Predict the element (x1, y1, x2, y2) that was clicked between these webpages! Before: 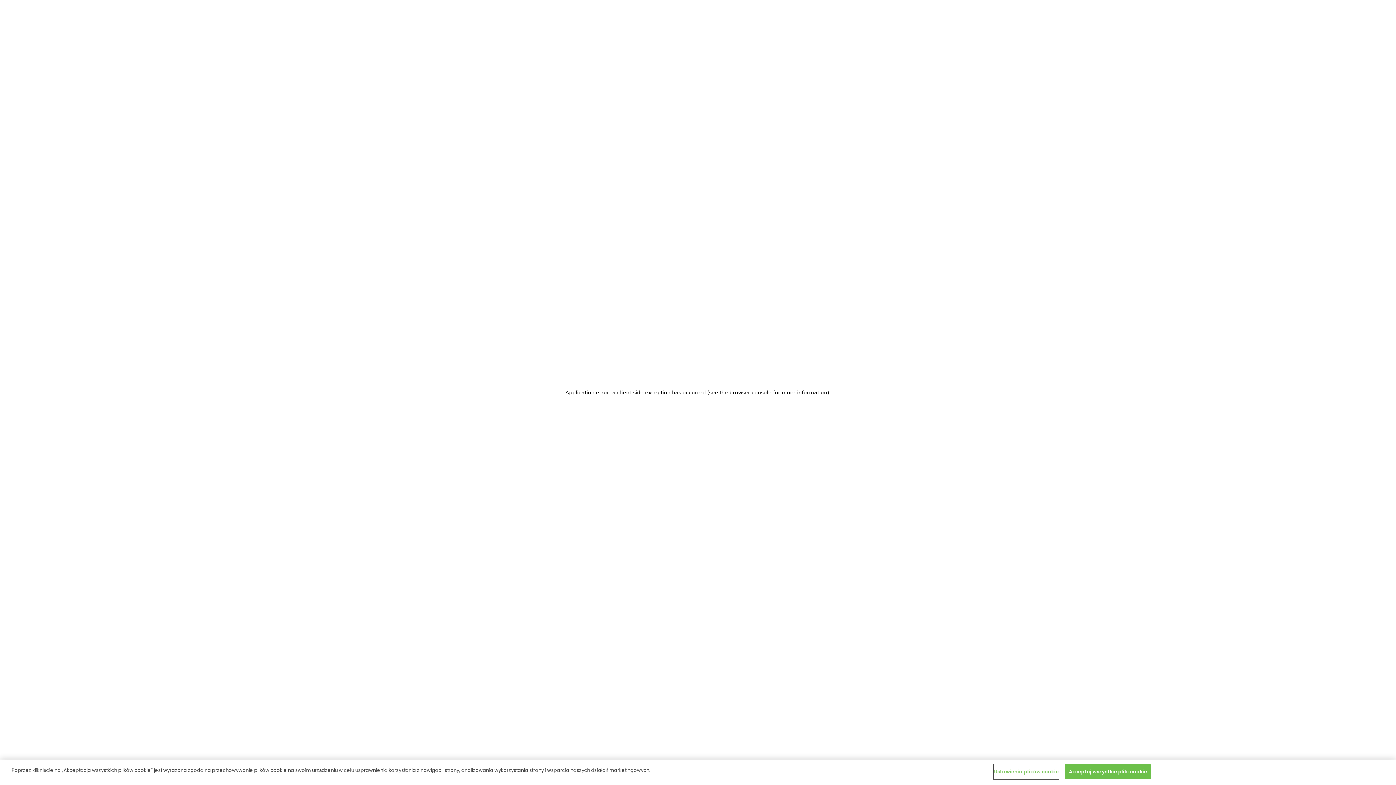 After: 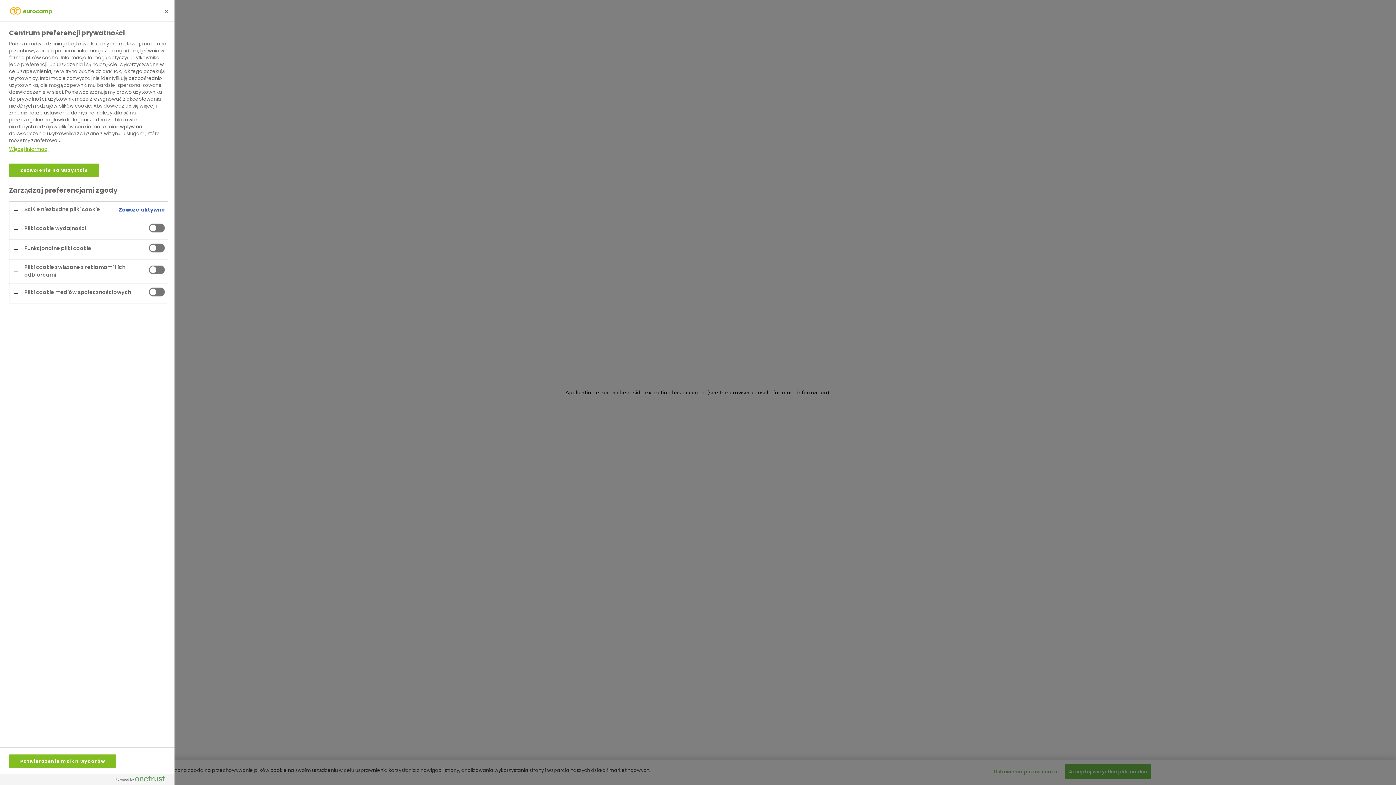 Action: label: Ustawienia plików cookie bbox: (994, 767, 1059, 781)